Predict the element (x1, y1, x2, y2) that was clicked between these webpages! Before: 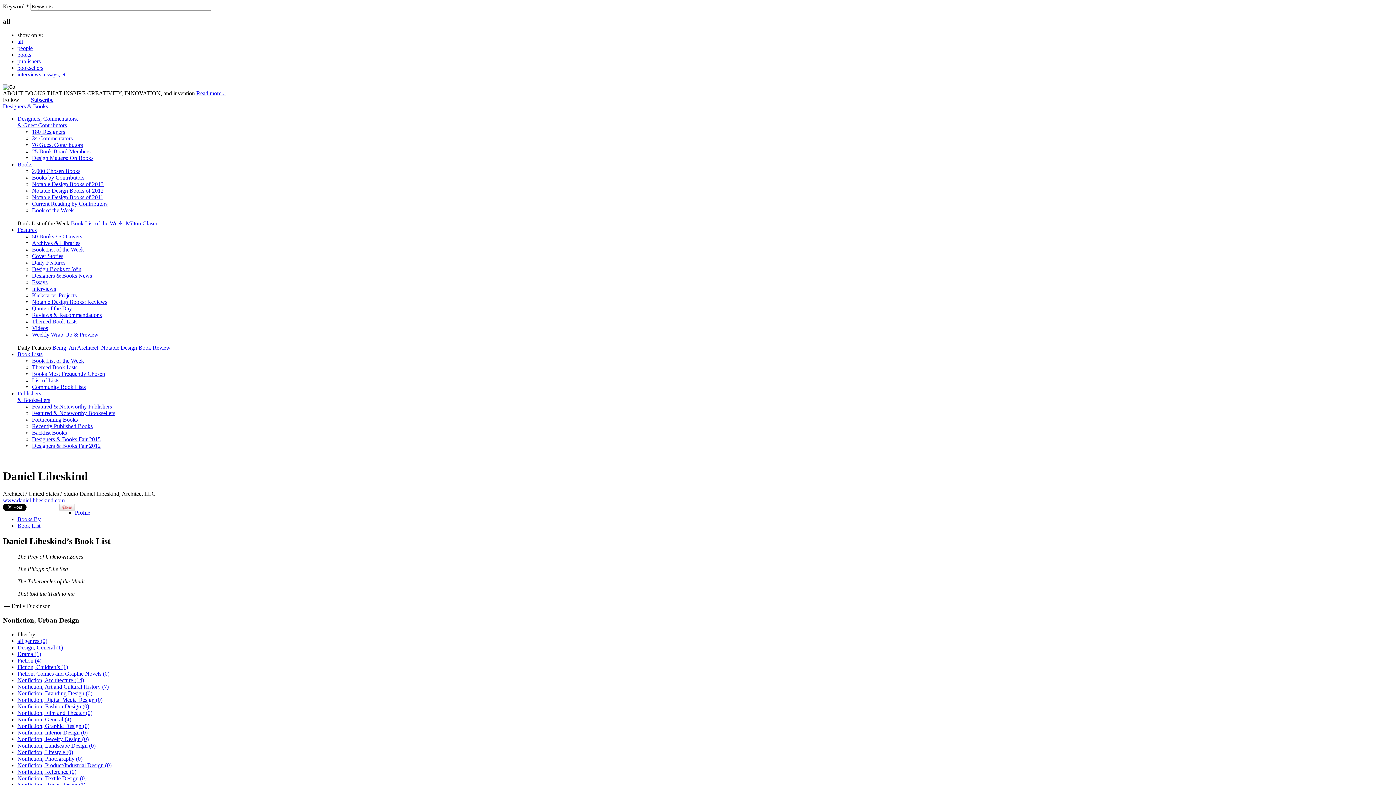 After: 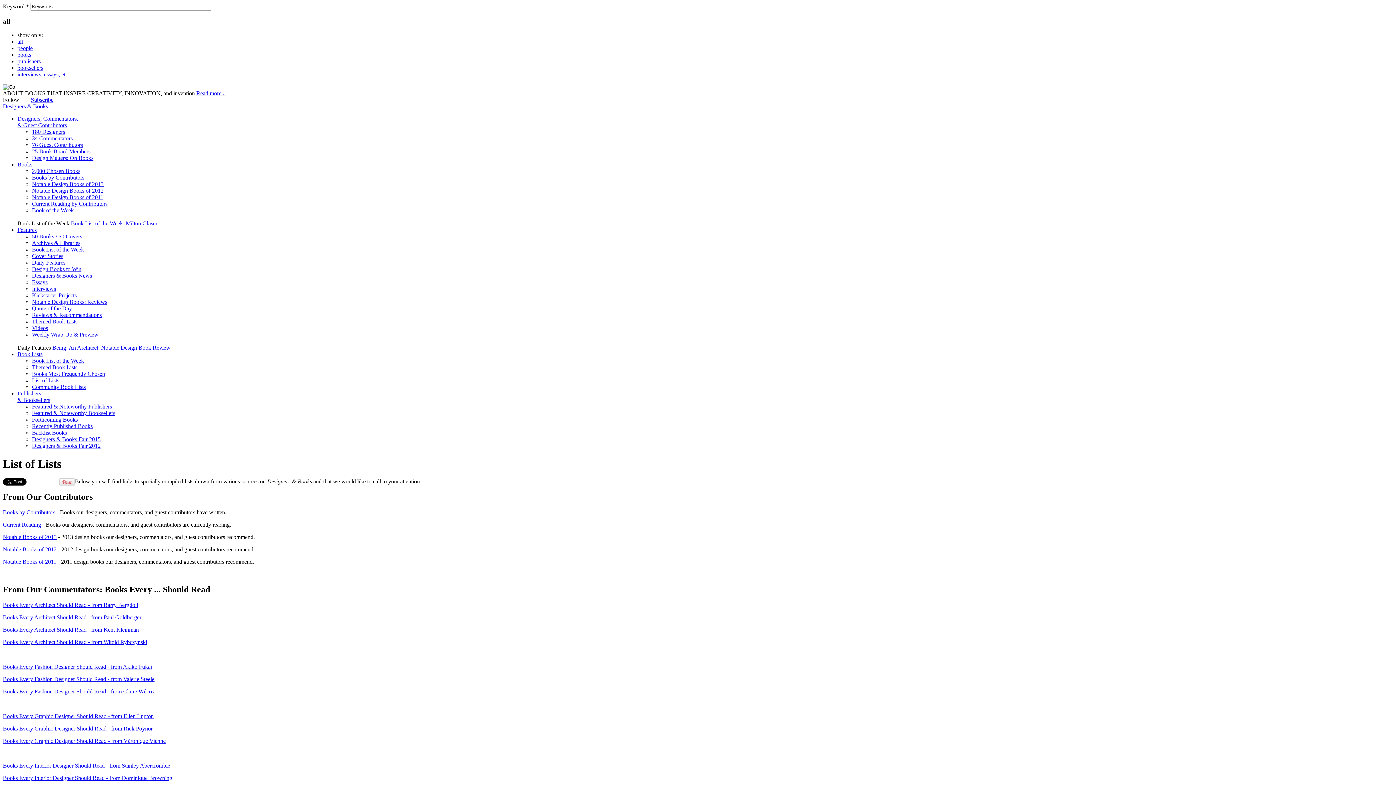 Action: bbox: (32, 377, 59, 383) label: List of Lists